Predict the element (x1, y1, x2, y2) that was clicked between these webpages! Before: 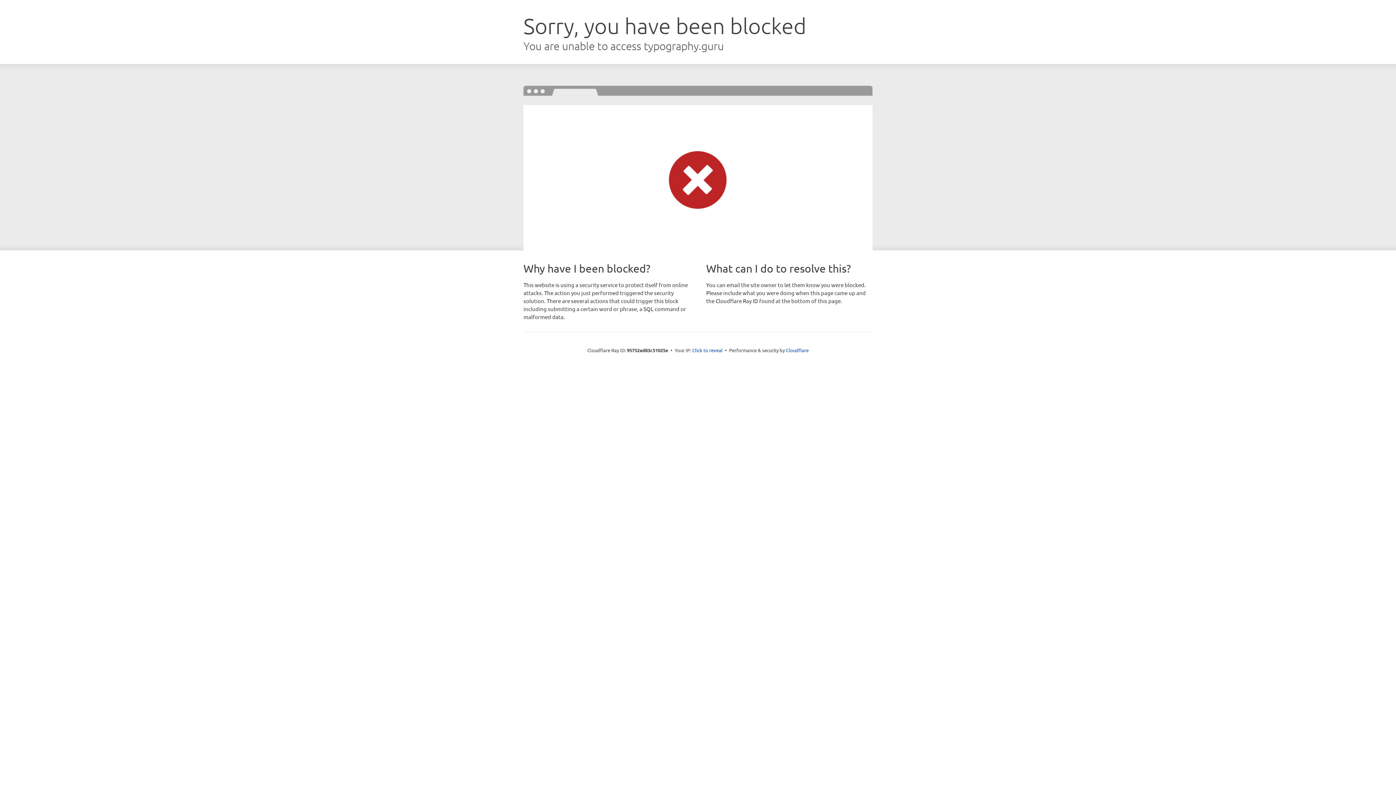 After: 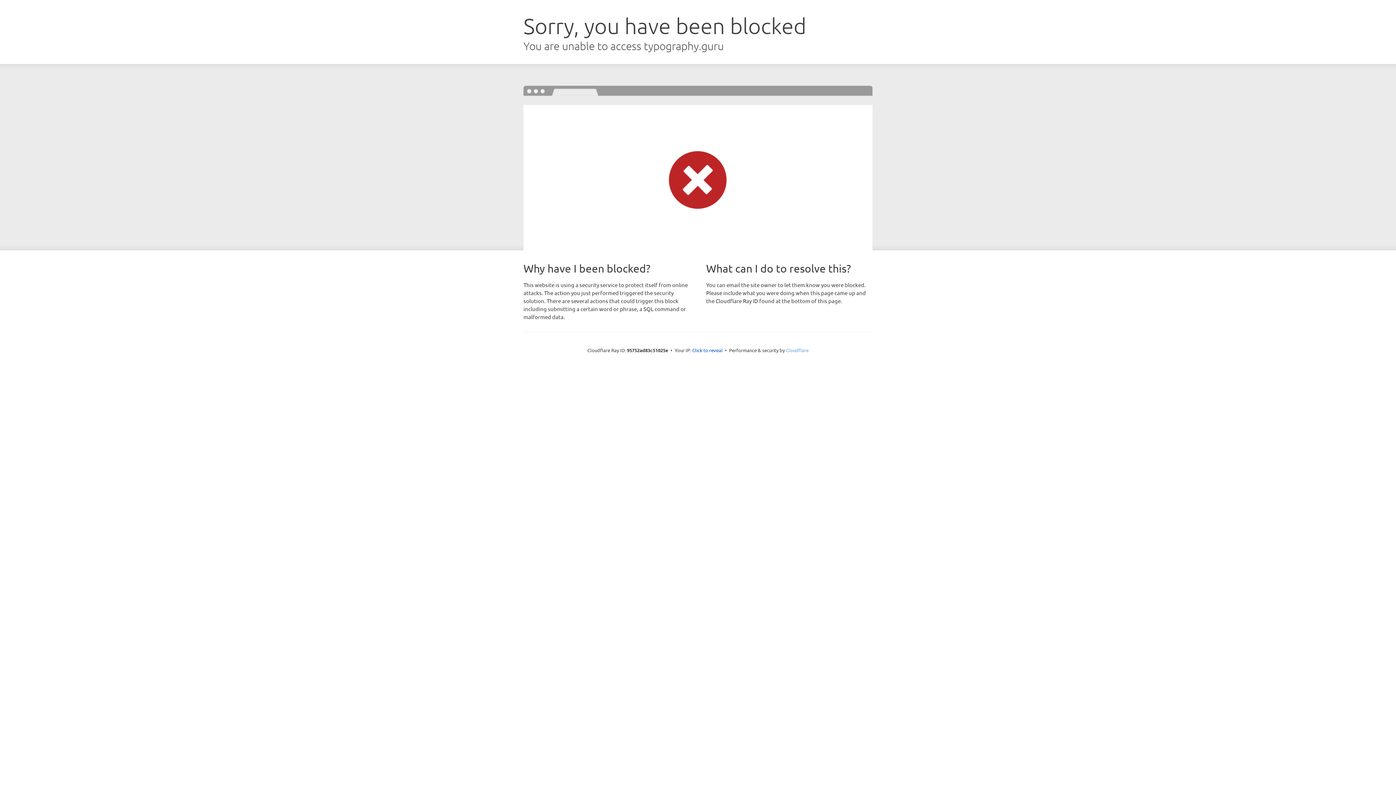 Action: bbox: (786, 347, 808, 353) label: Cloudflare